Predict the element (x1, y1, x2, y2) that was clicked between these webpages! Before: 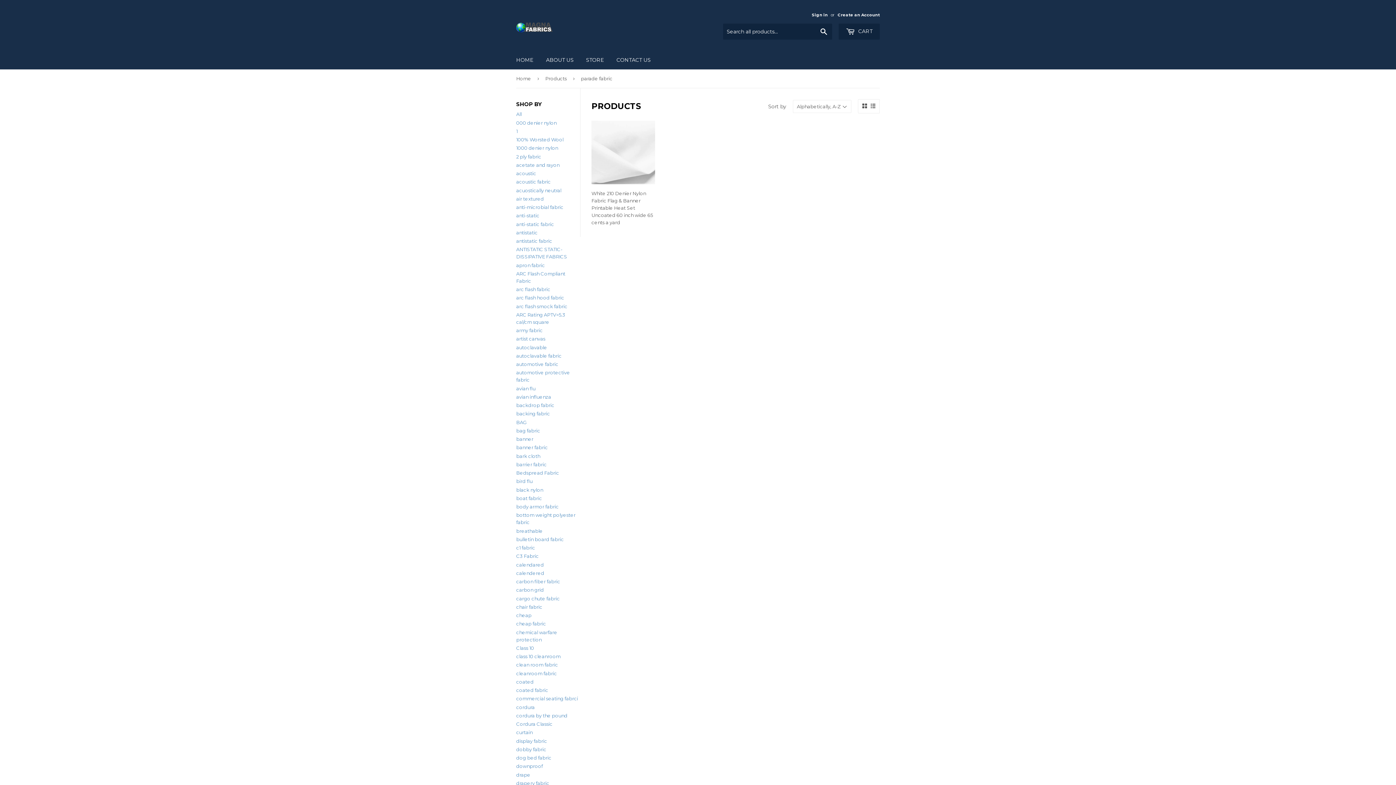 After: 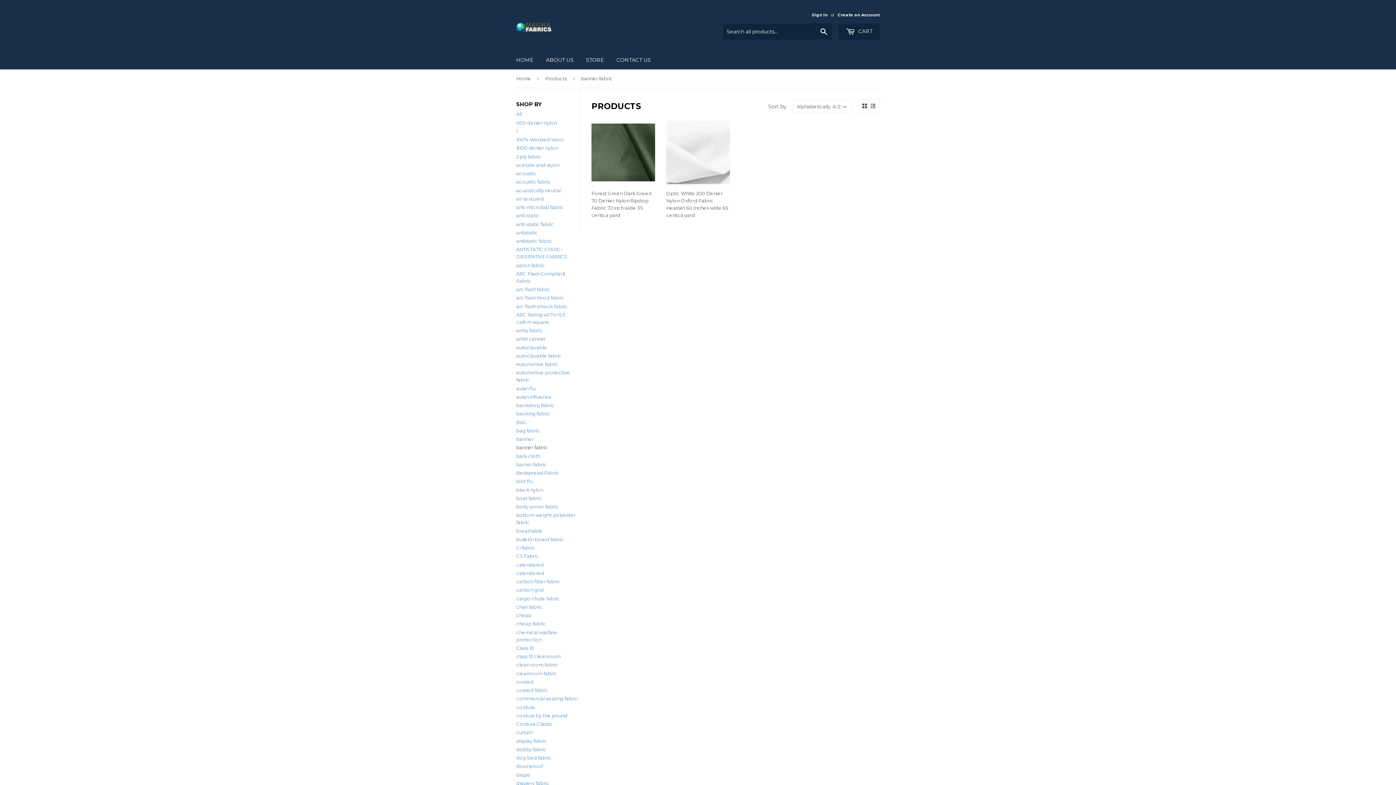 Action: bbox: (516, 444, 548, 450) label: banner fabric